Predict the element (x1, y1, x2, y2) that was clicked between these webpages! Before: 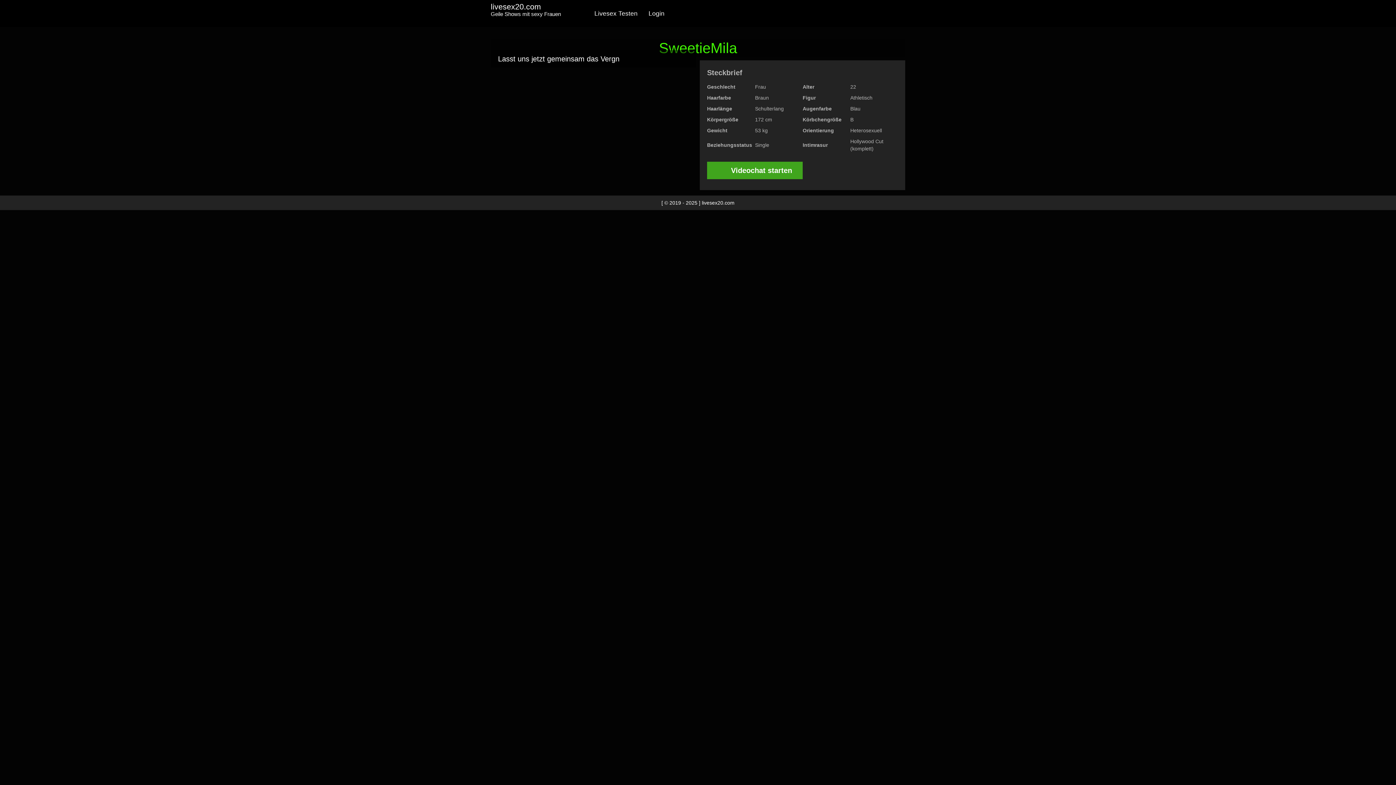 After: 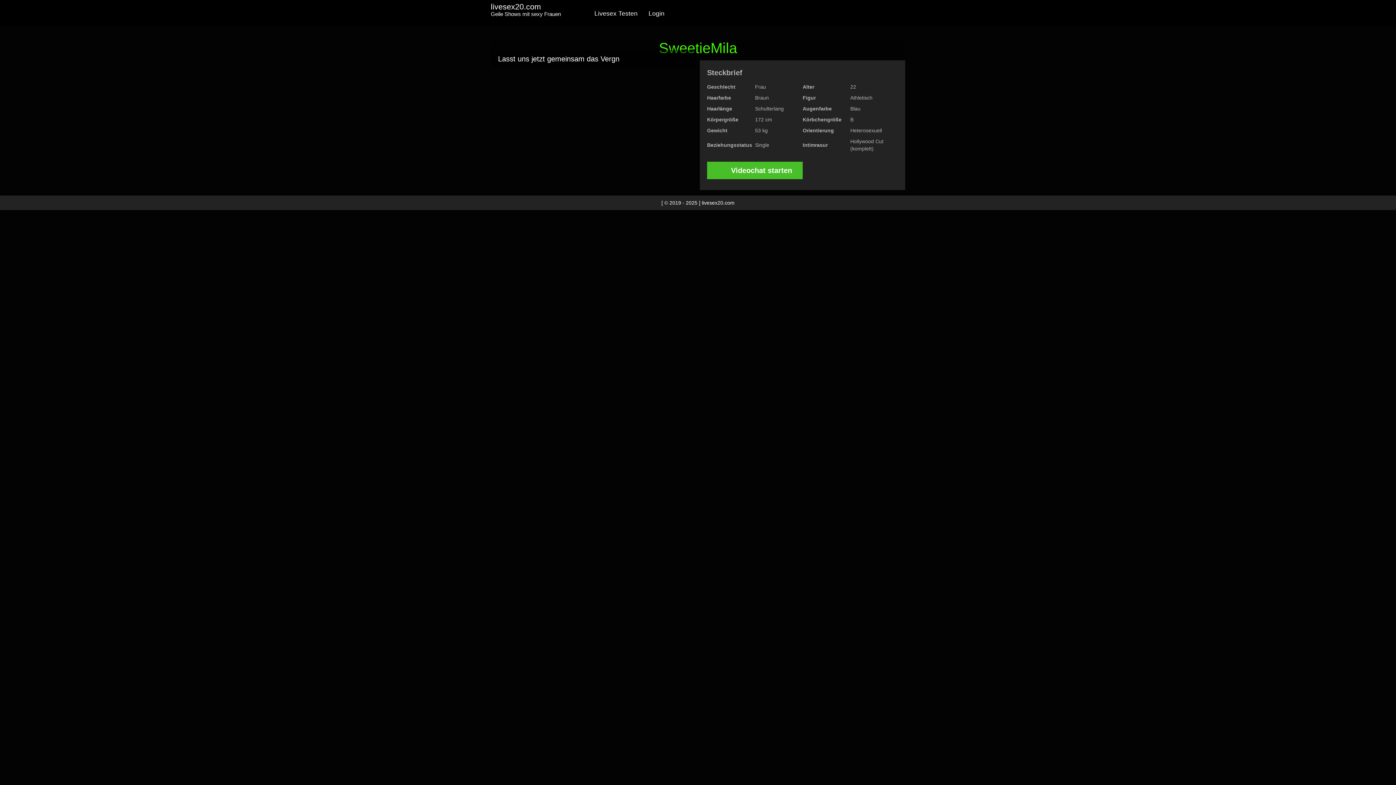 Action: label:  Videochat starten bbox: (707, 161, 802, 179)